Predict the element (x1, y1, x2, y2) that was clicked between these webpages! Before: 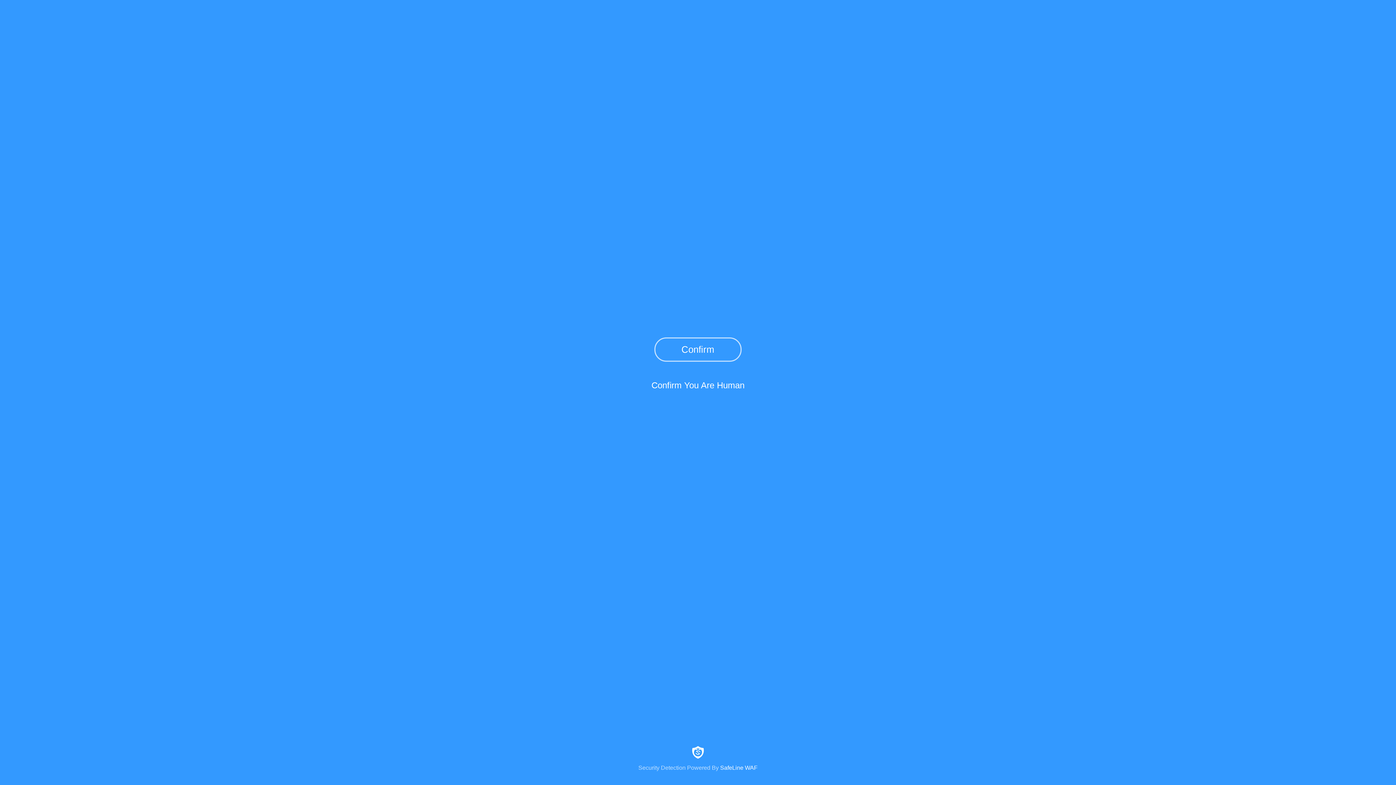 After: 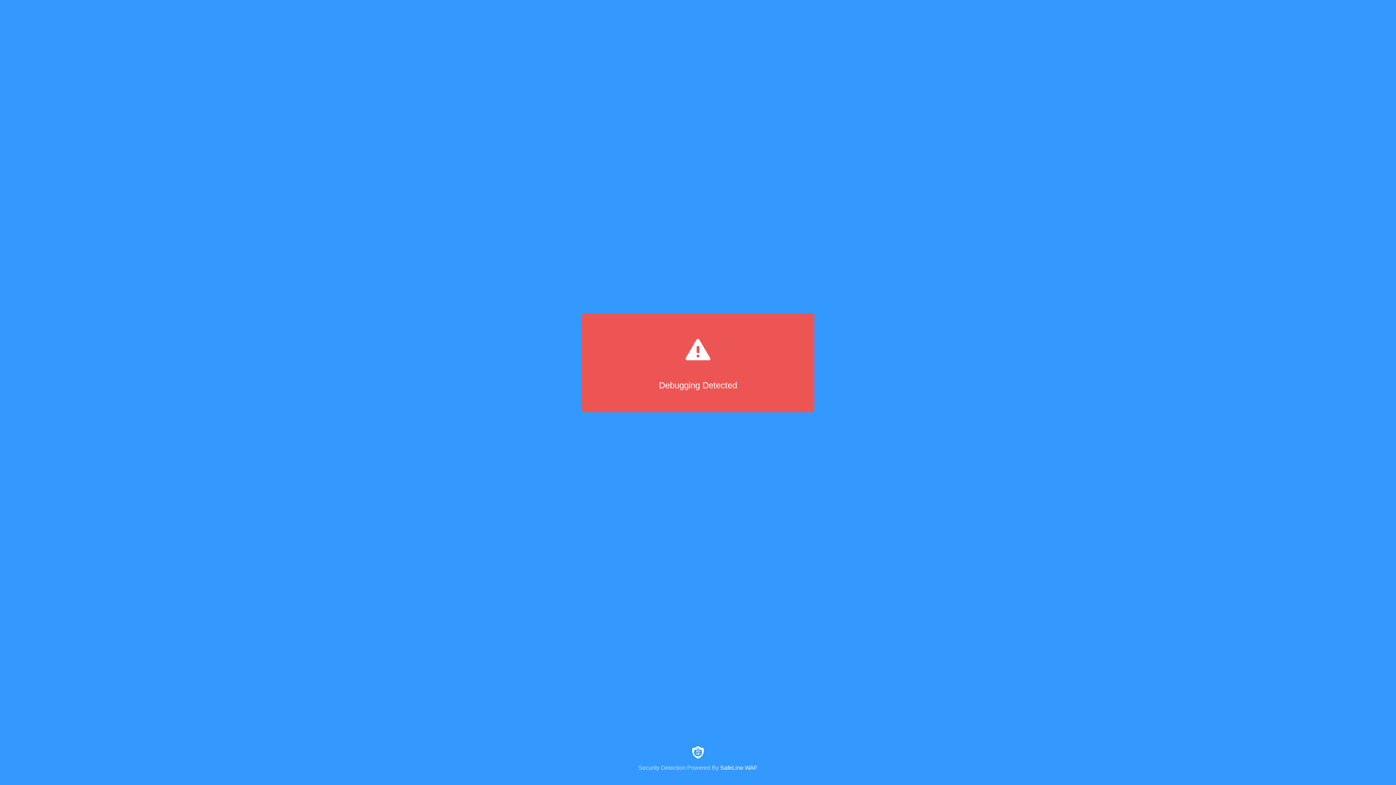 Action: bbox: (654, 337, 741, 361) label: Confirm